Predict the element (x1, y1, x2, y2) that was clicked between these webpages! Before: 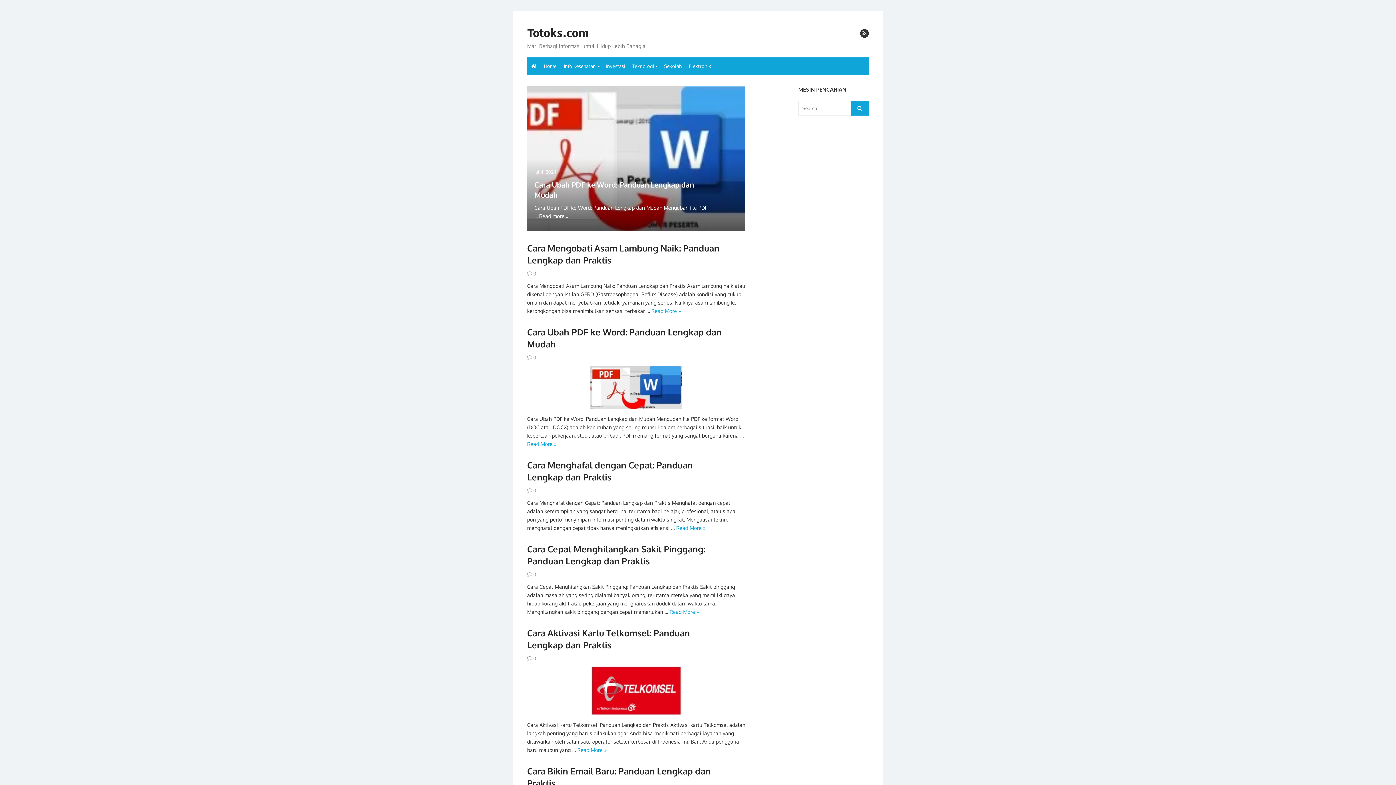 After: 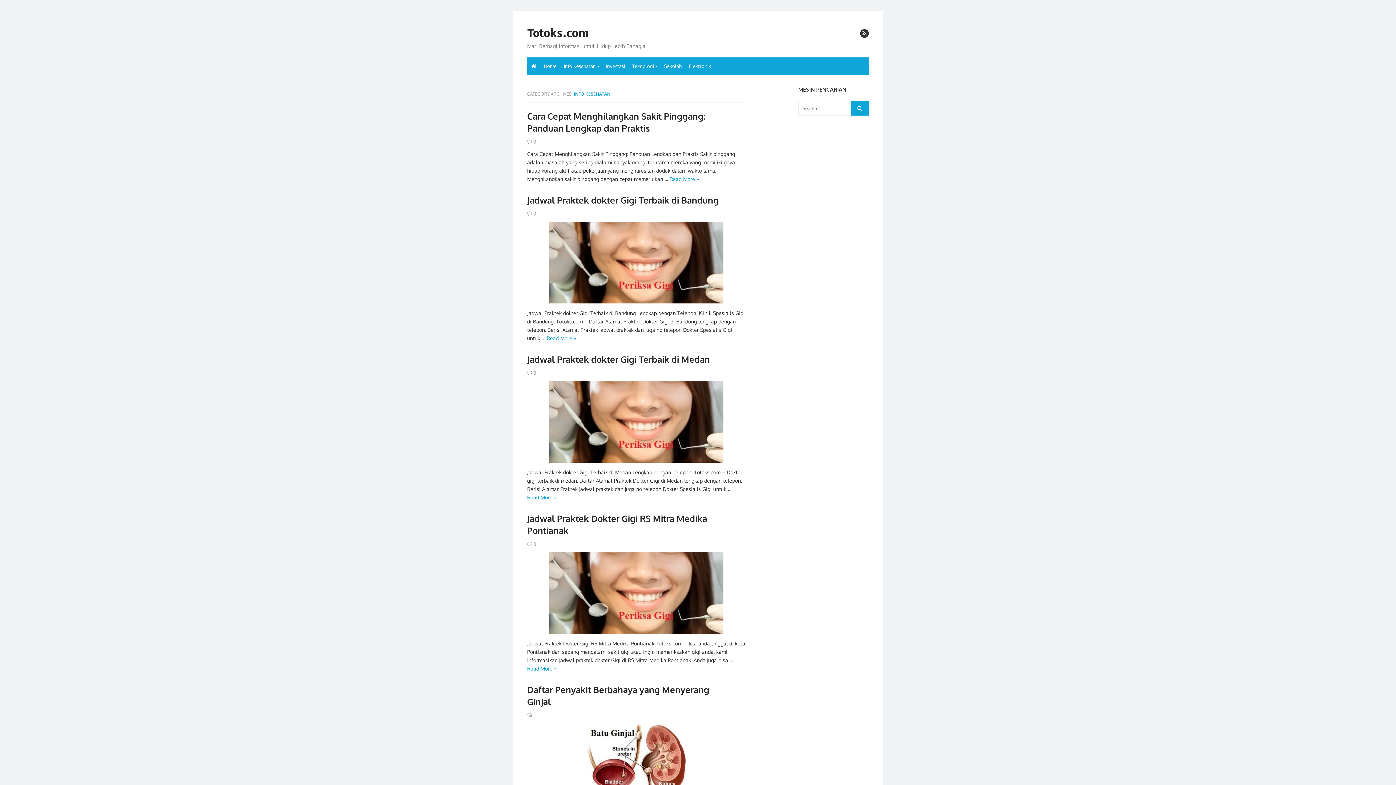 Action: label: Info Kesehatan bbox: (560, 57, 602, 74)